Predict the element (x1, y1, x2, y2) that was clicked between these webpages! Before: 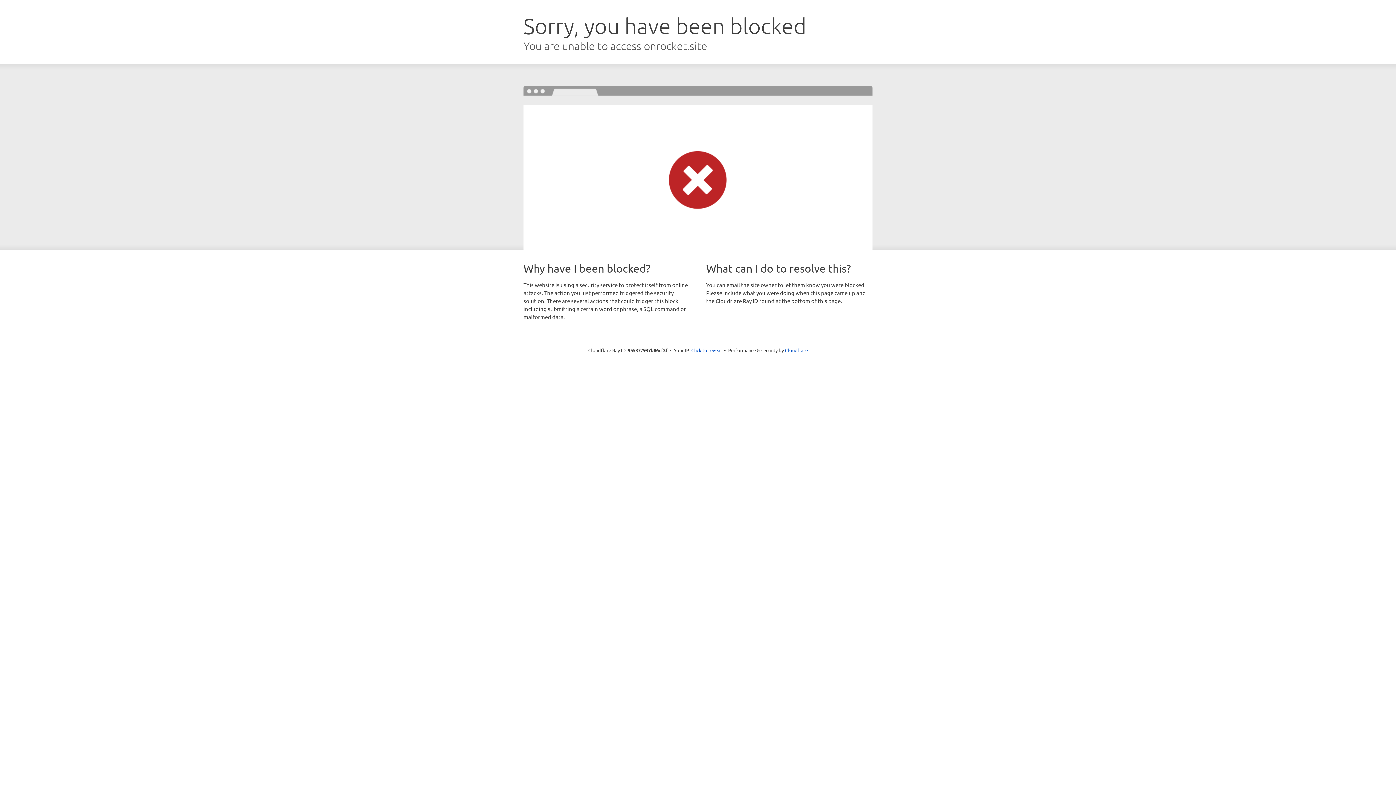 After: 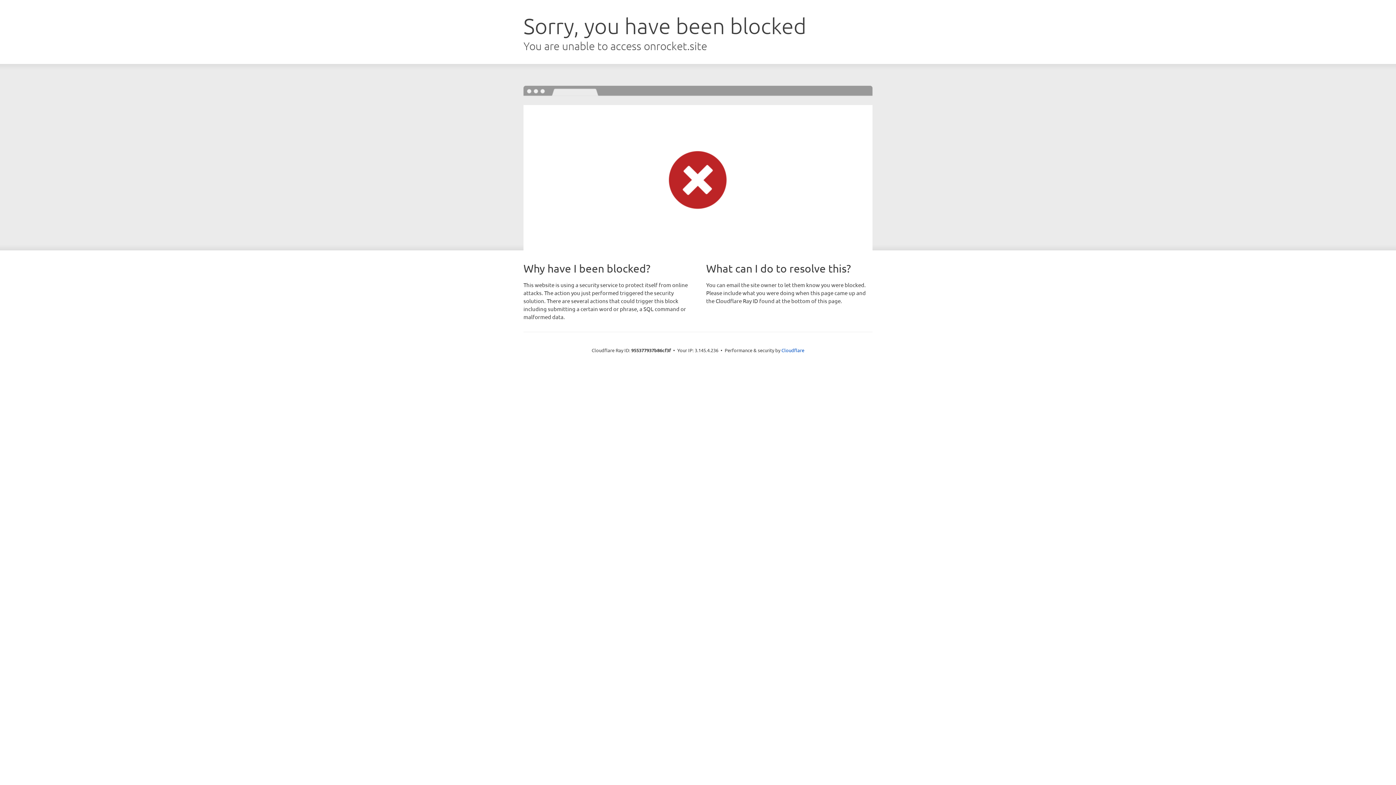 Action: label: Click to reveal bbox: (691, 346, 722, 353)